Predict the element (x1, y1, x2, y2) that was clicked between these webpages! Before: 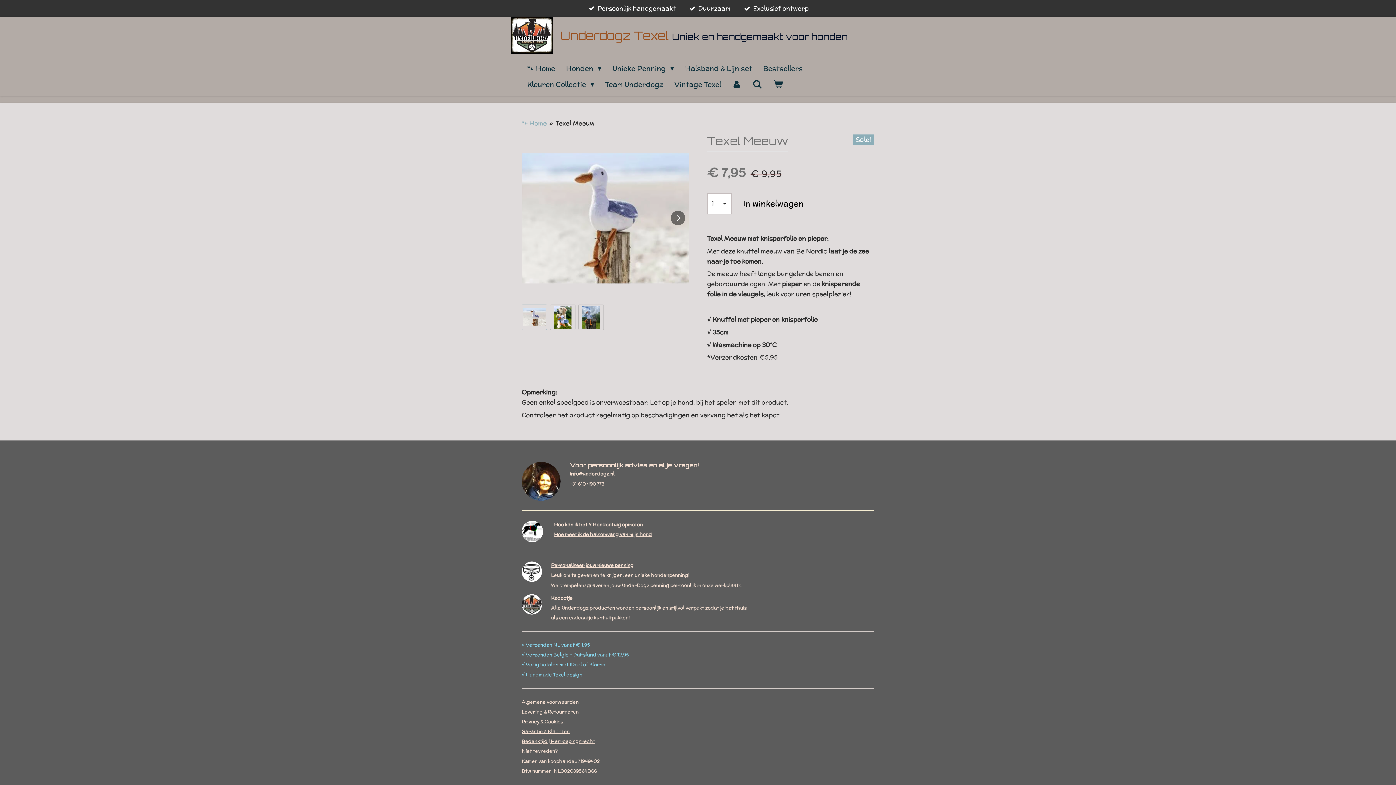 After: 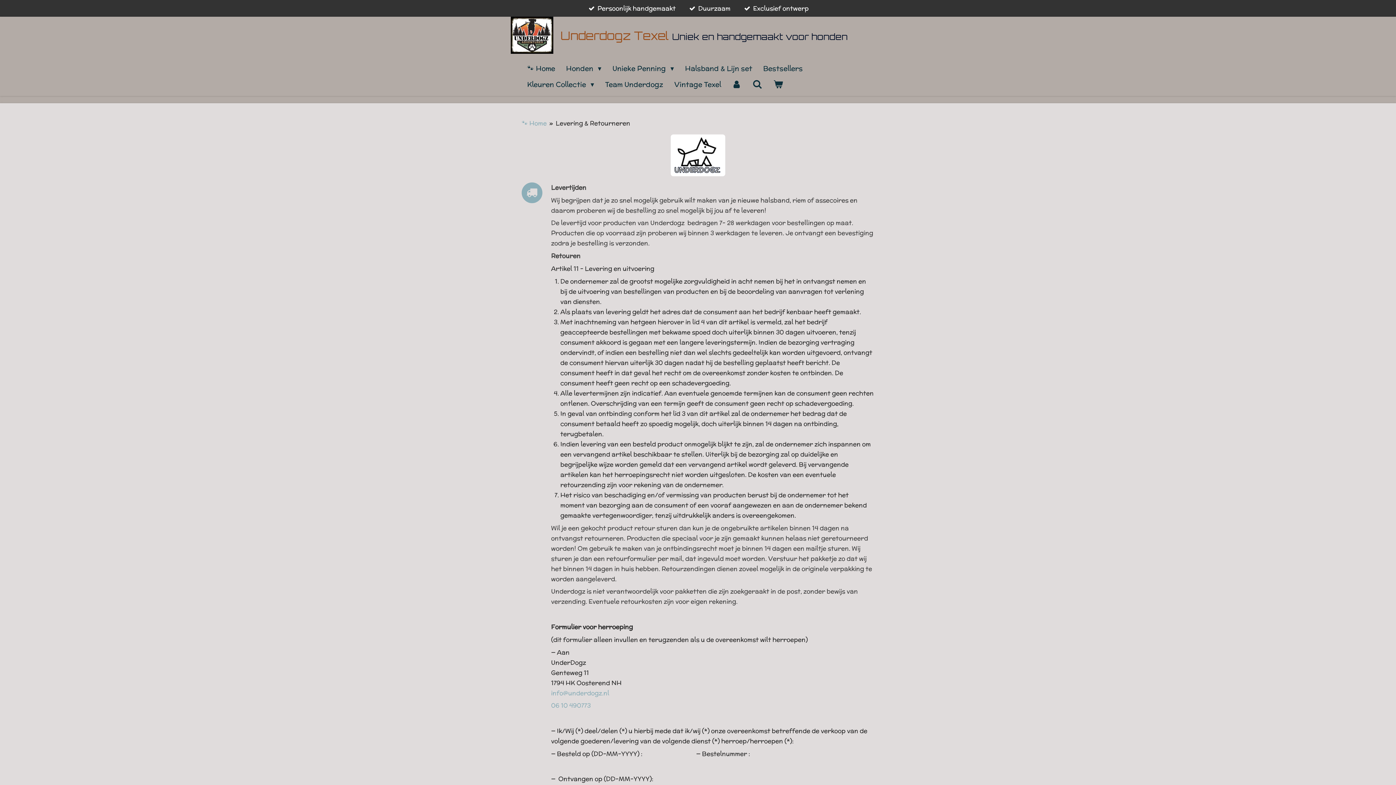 Action: bbox: (521, 708, 578, 715) label: Levering & Retourneren